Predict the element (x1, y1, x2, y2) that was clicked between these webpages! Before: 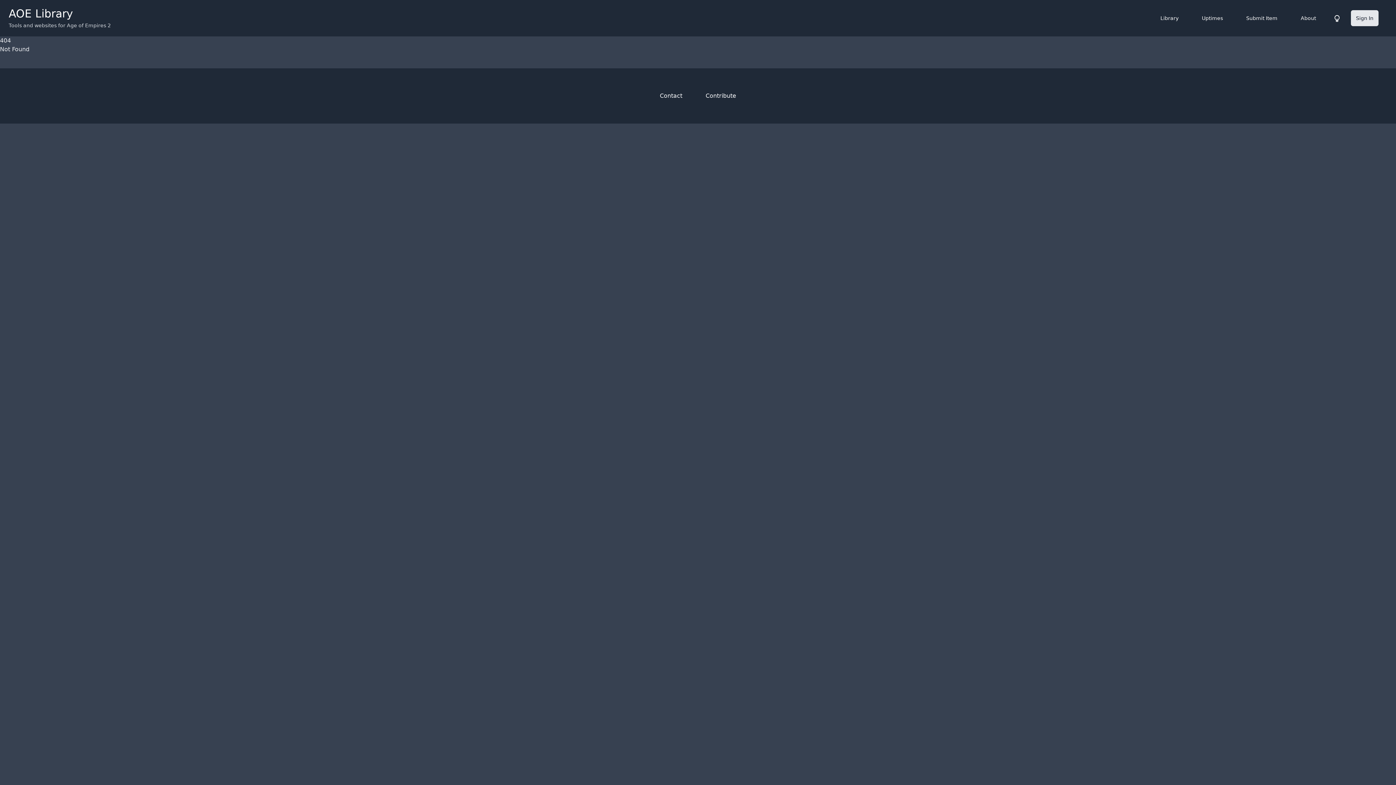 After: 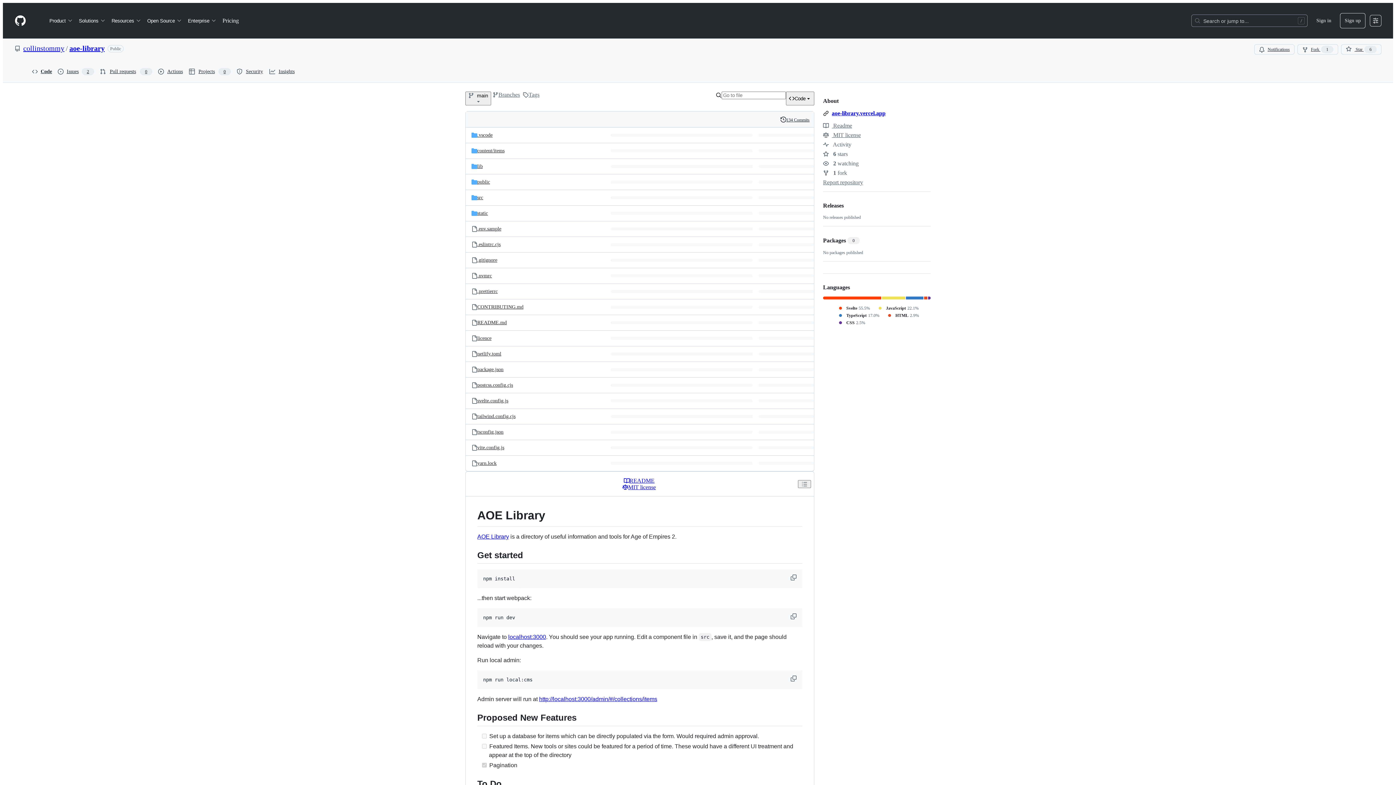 Action: label: Contribute bbox: (705, 92, 736, 99)